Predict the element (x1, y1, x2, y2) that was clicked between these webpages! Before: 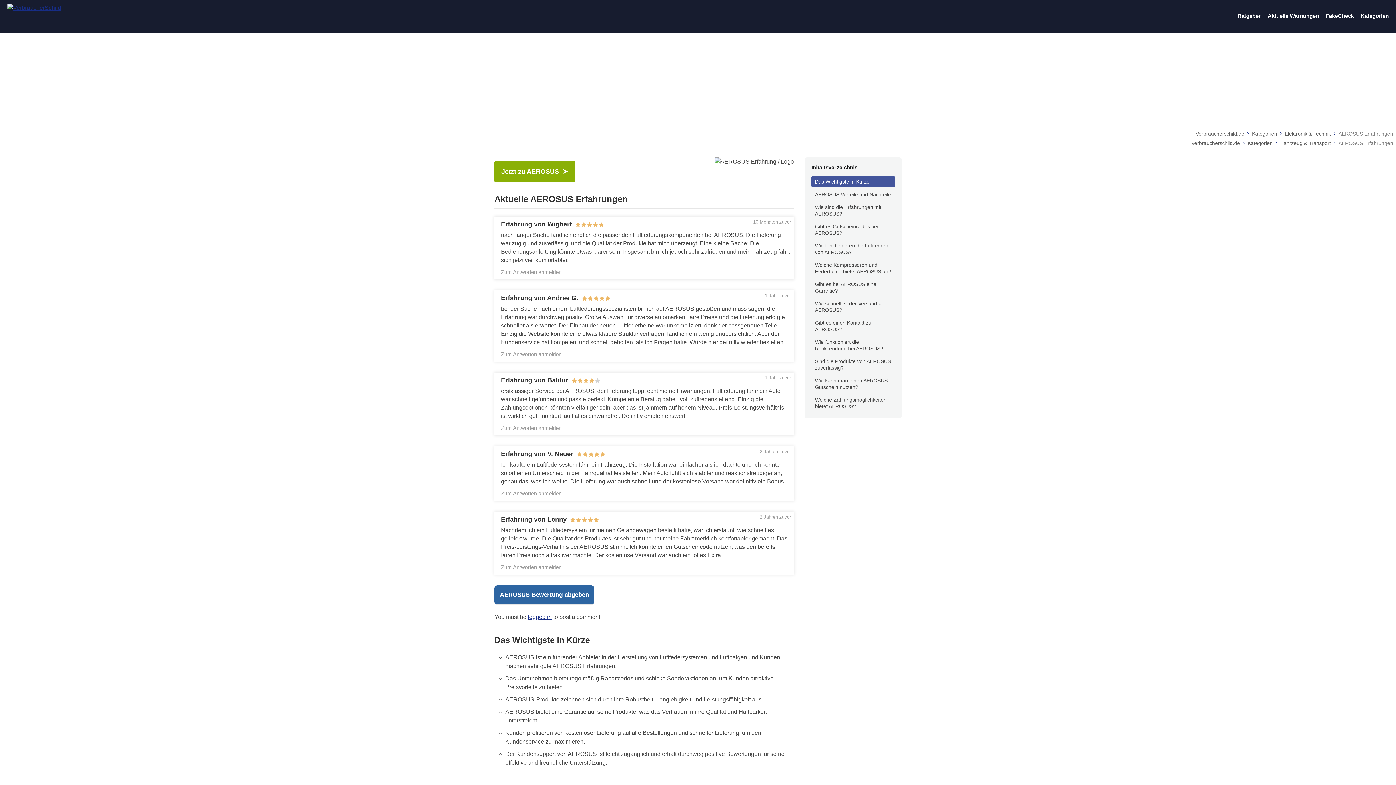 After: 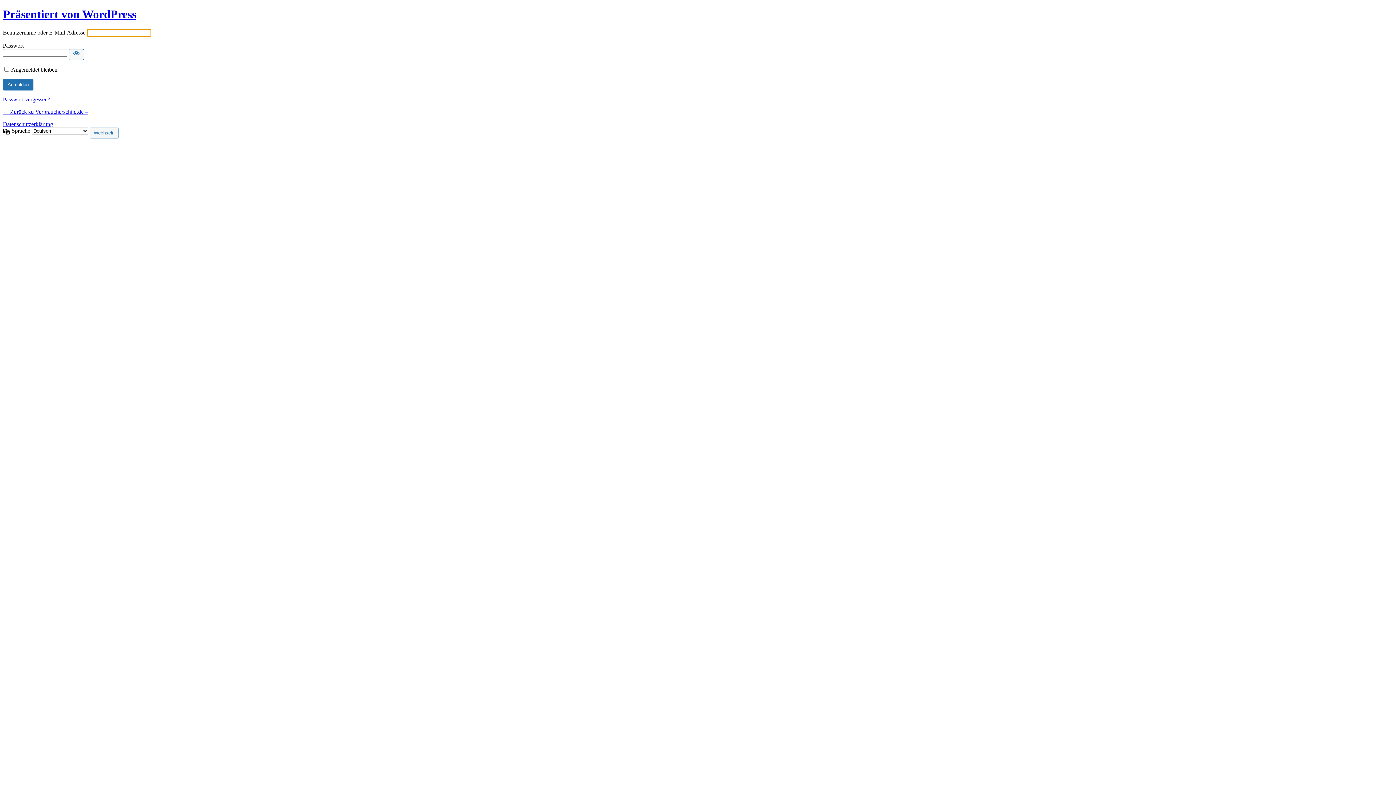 Action: bbox: (528, 614, 552, 620) label: logged in